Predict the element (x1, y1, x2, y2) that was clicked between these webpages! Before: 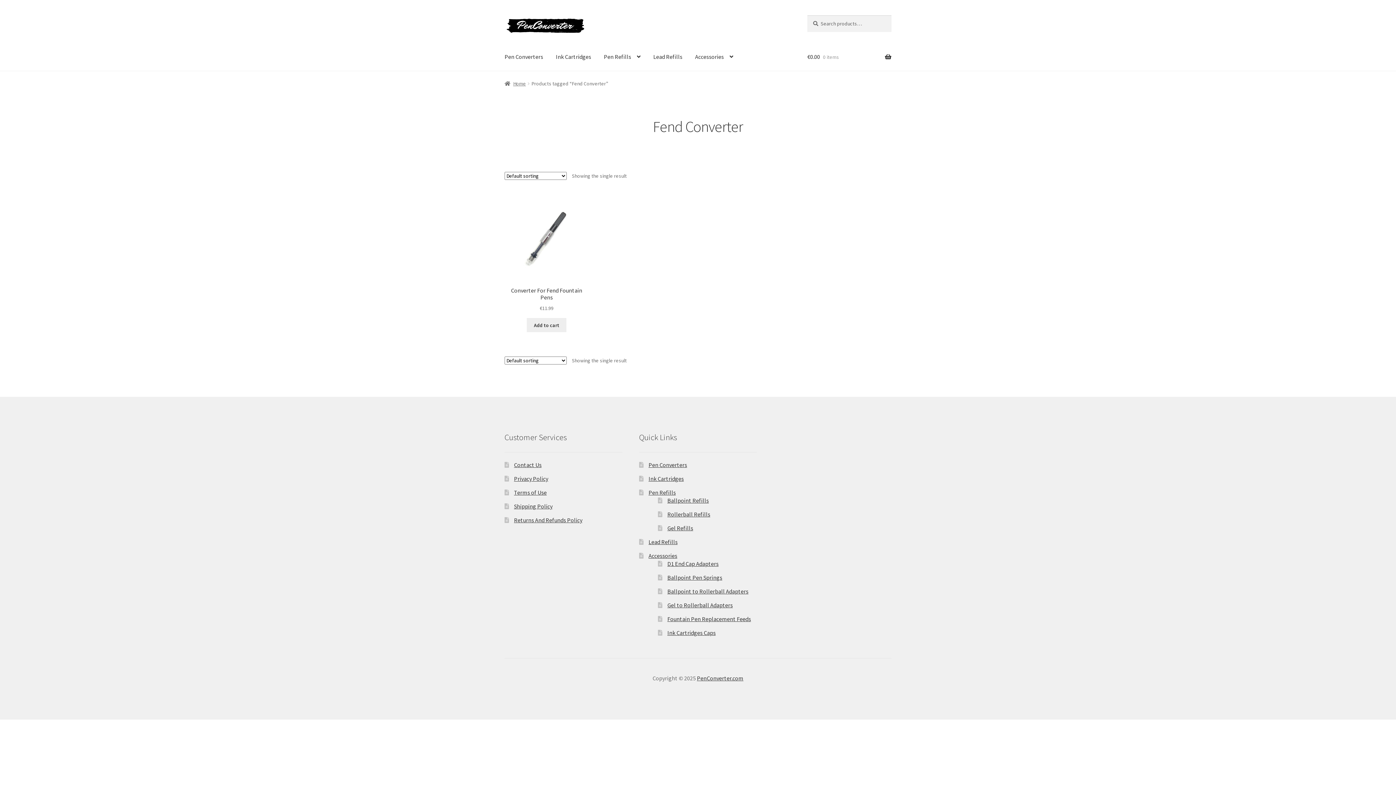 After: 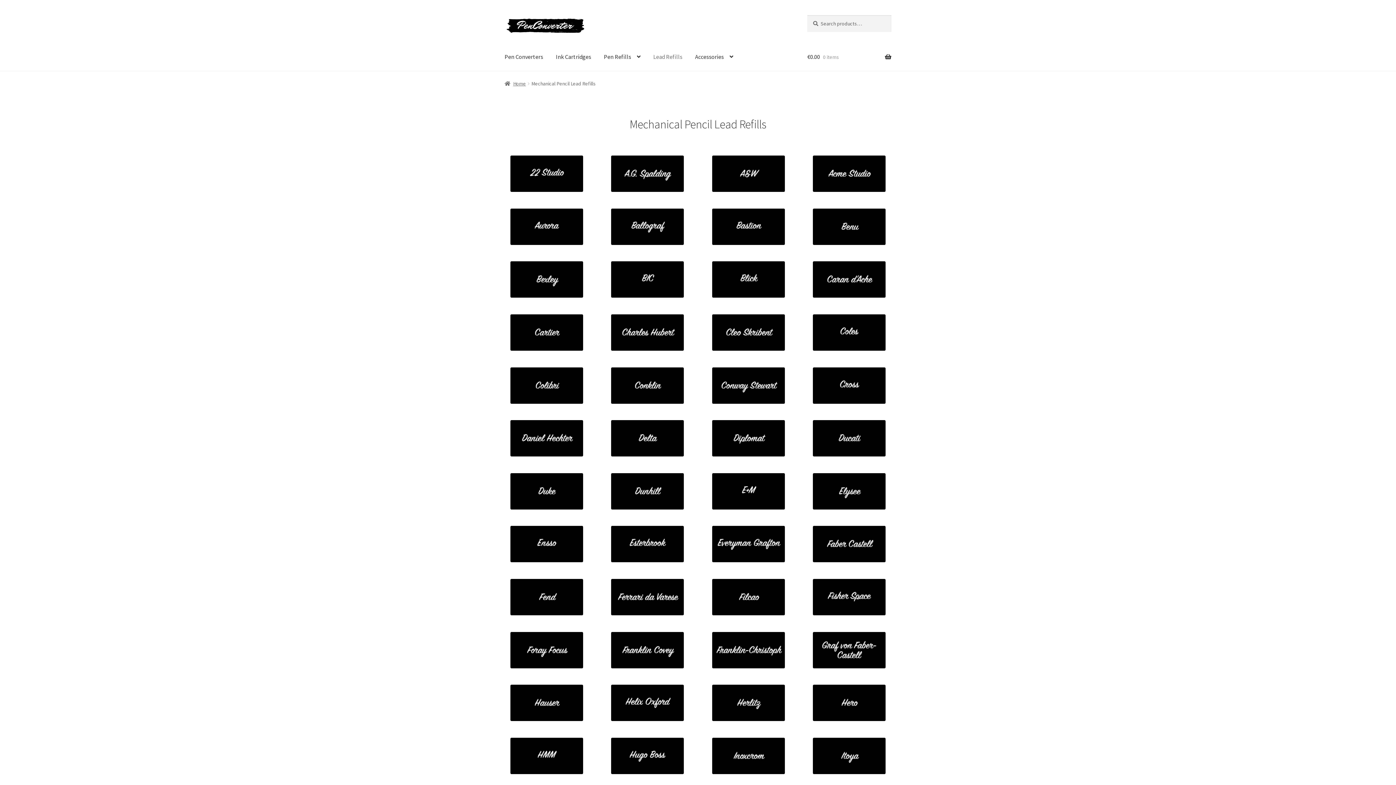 Action: label: Lead Refills bbox: (647, 43, 688, 70)